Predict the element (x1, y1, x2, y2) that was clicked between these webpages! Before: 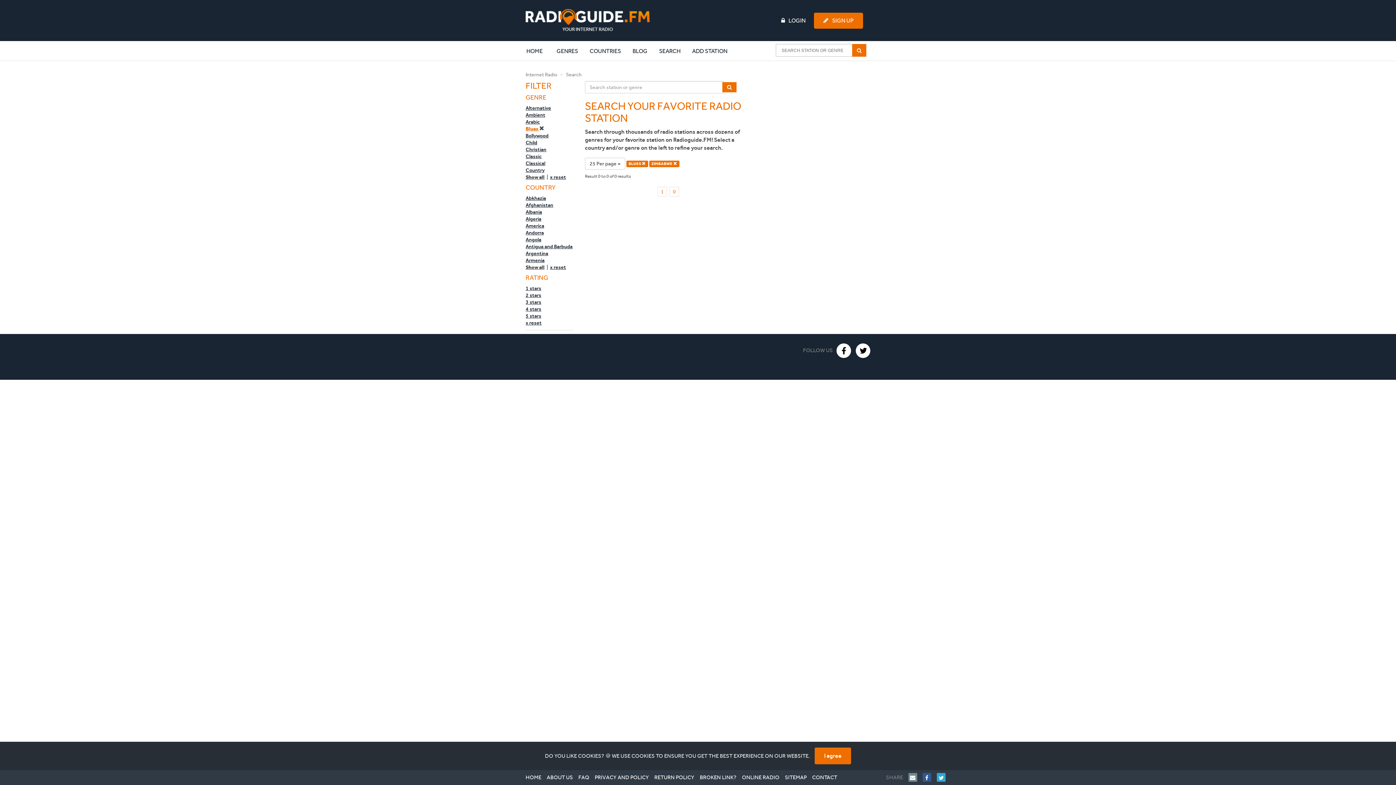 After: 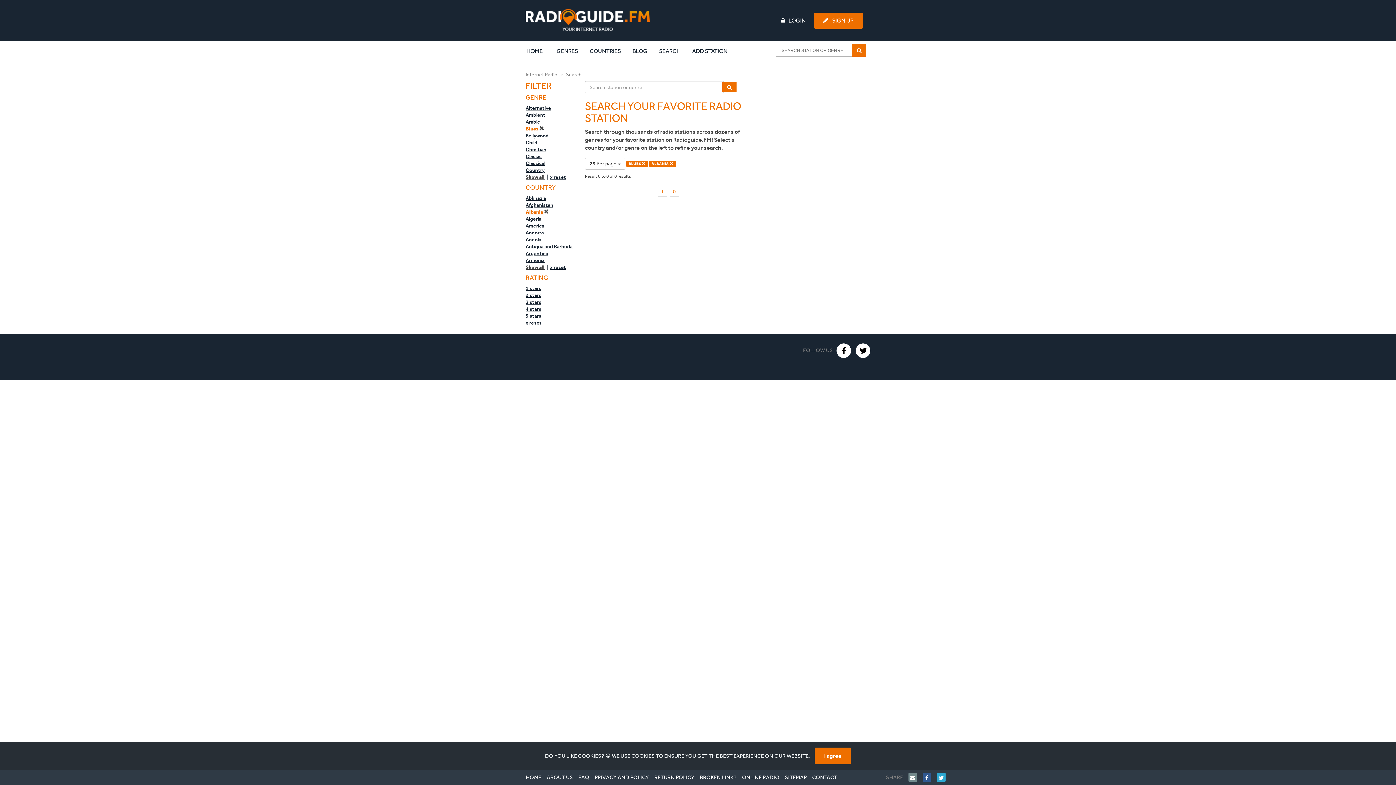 Action: bbox: (525, 208, 542, 215) label: Albania